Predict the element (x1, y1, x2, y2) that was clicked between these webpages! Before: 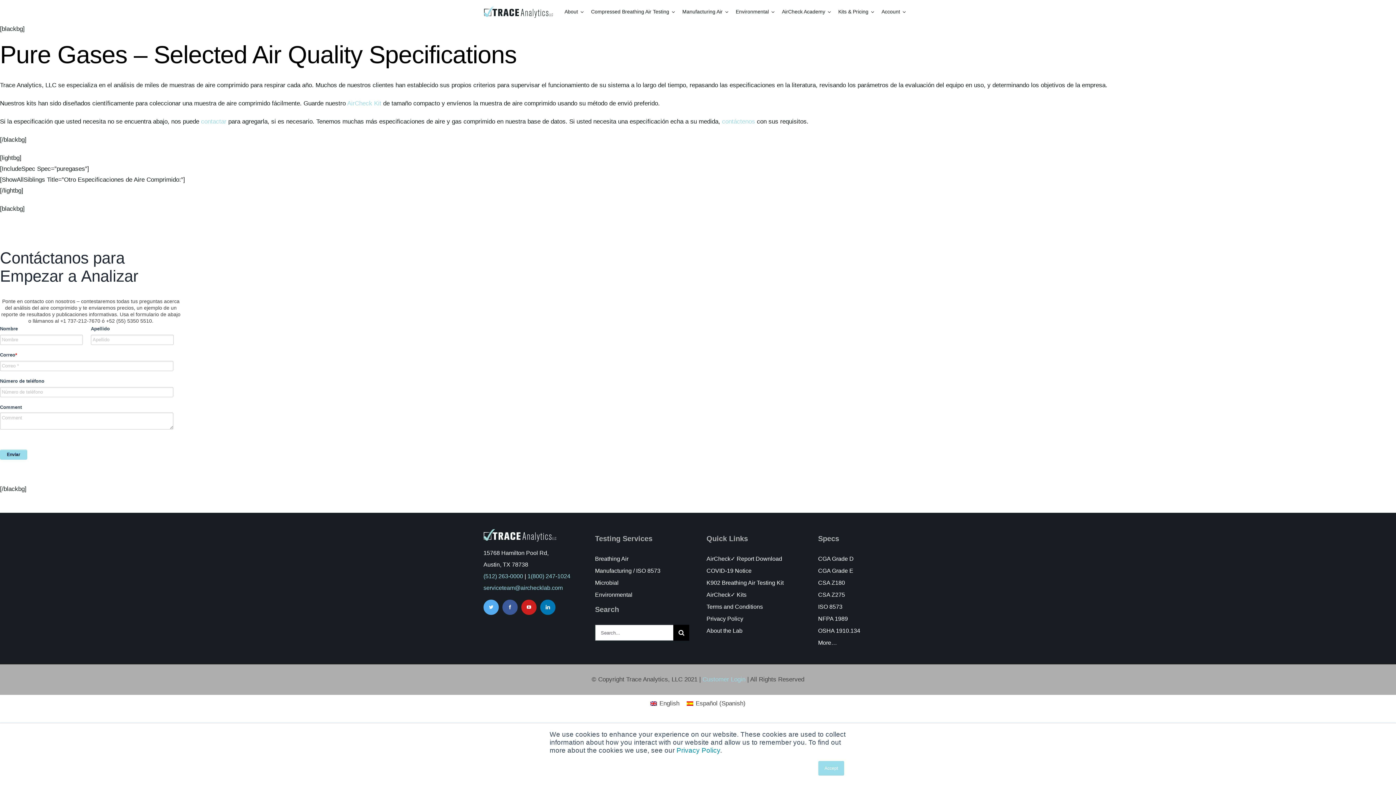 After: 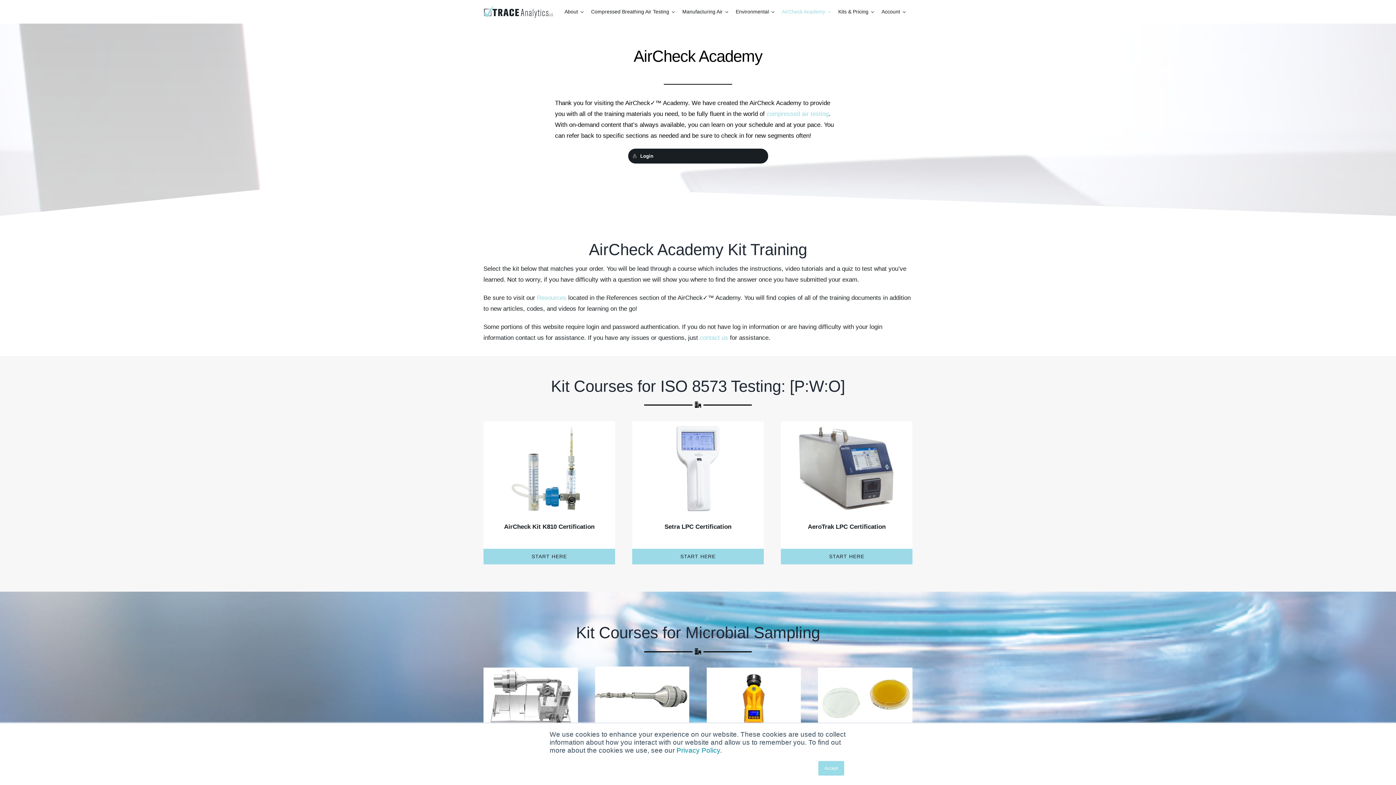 Action: label: AirCheck Academy bbox: (777, 0, 833, 23)